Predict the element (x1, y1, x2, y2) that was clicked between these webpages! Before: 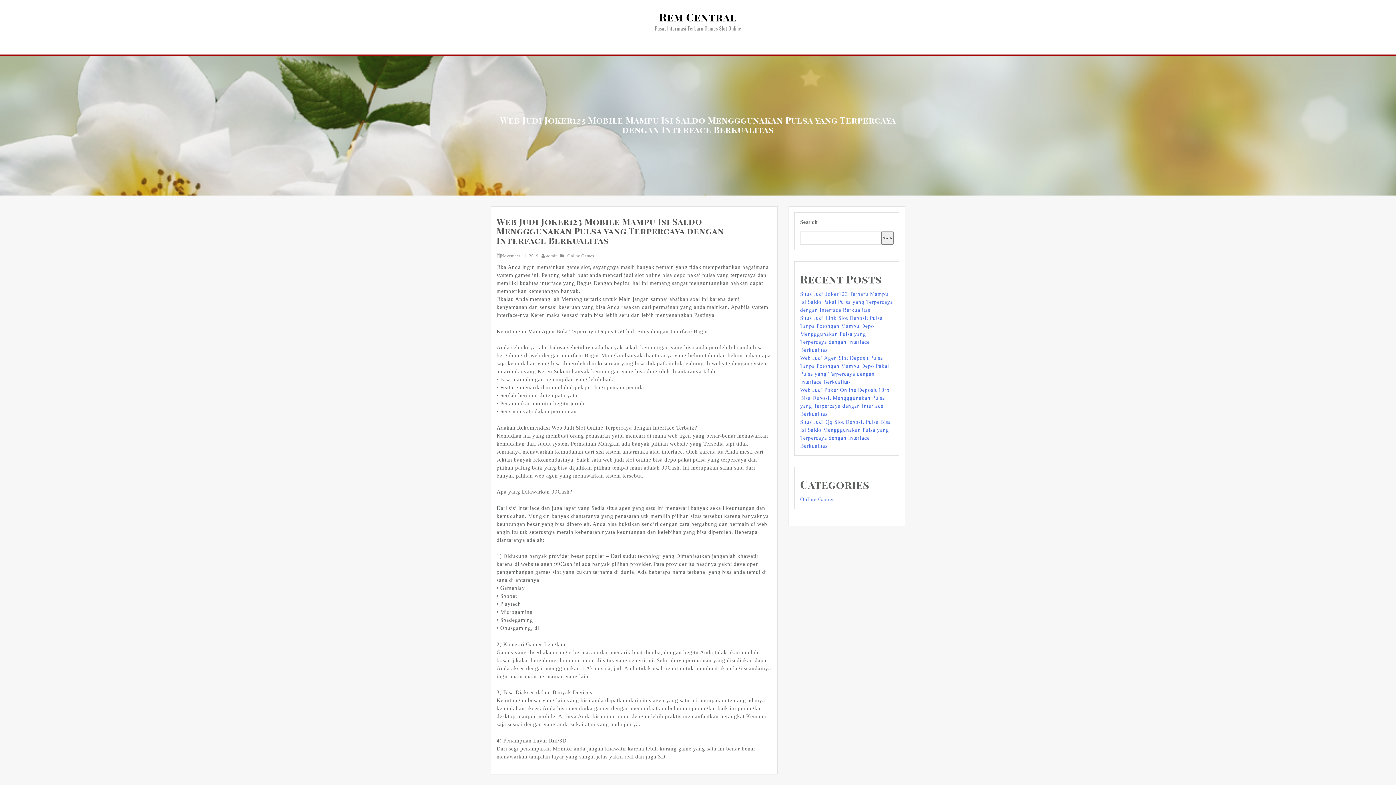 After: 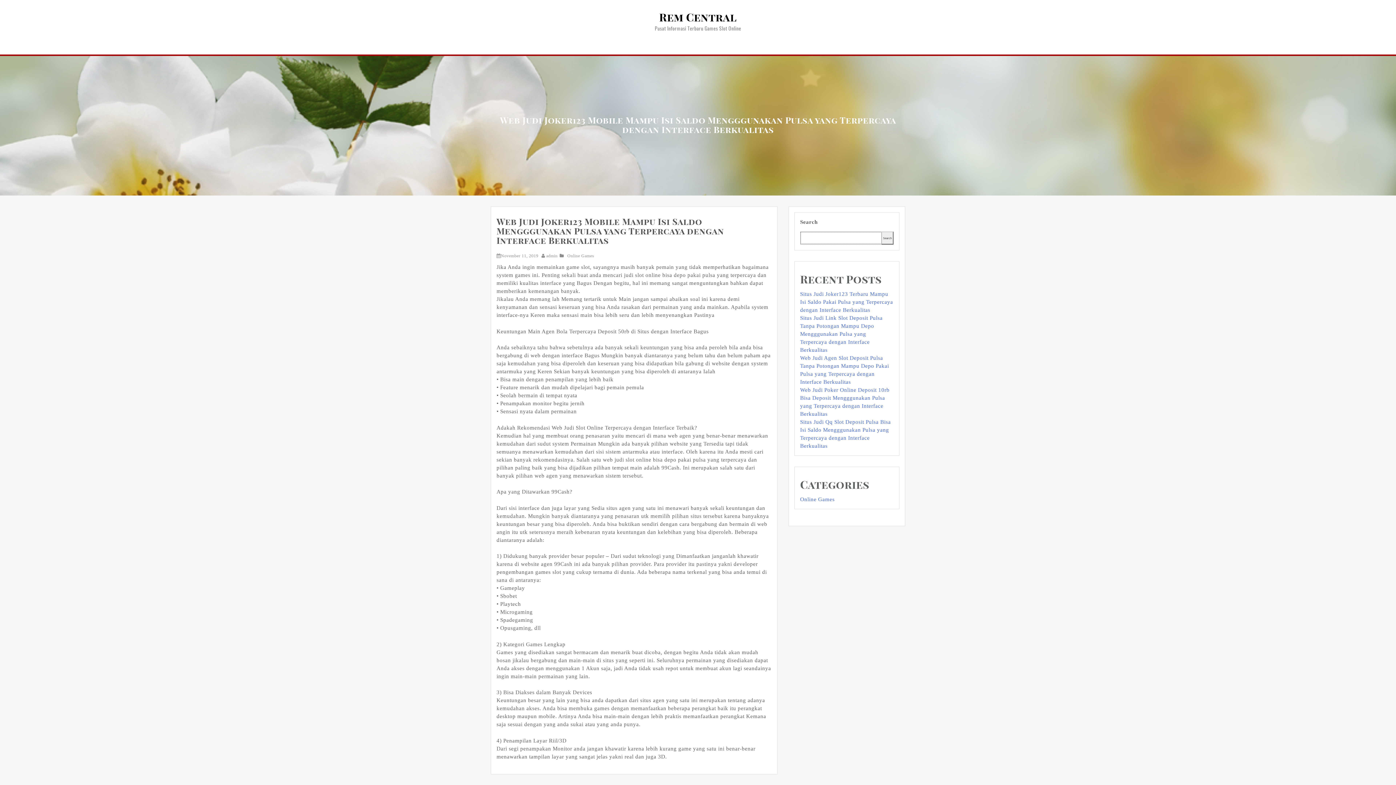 Action: label: Search bbox: (881, 231, 893, 244)